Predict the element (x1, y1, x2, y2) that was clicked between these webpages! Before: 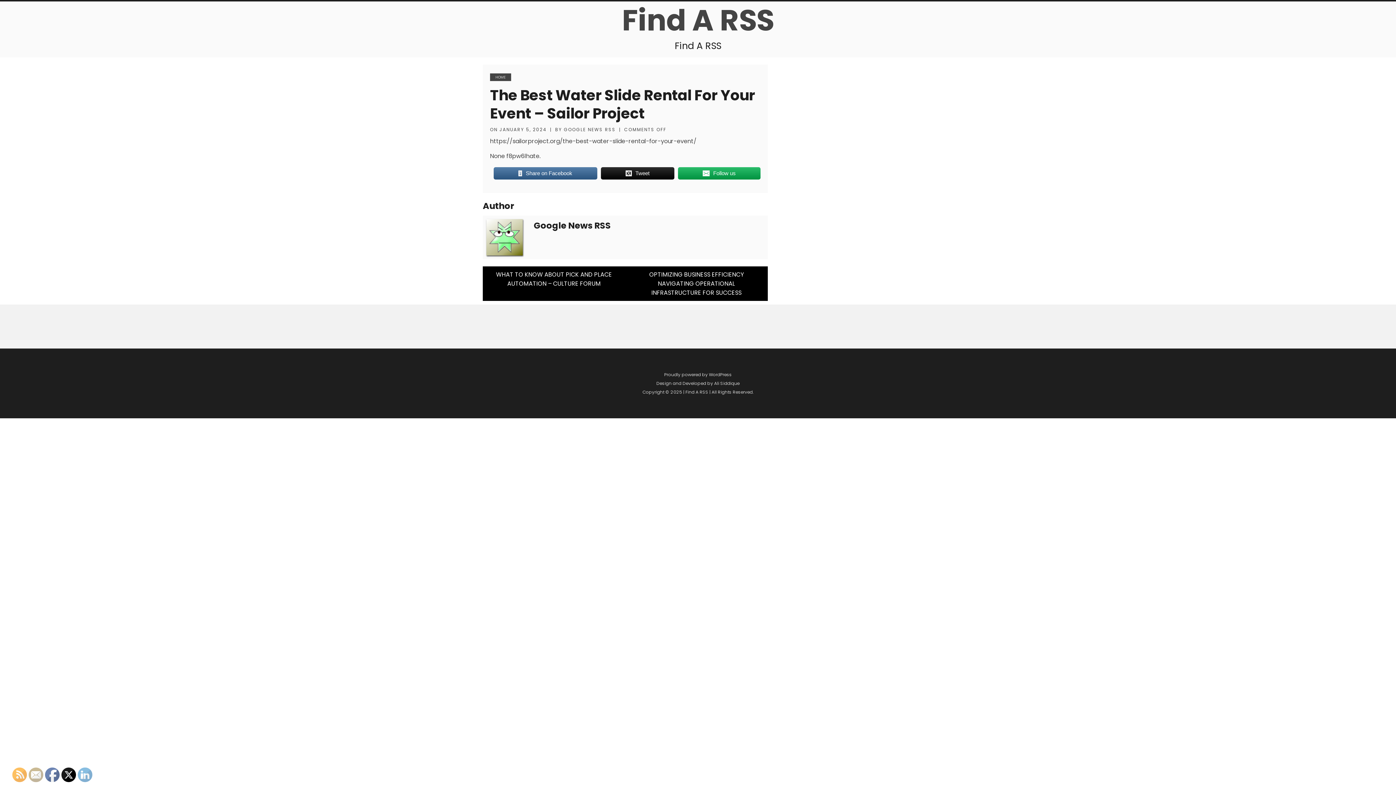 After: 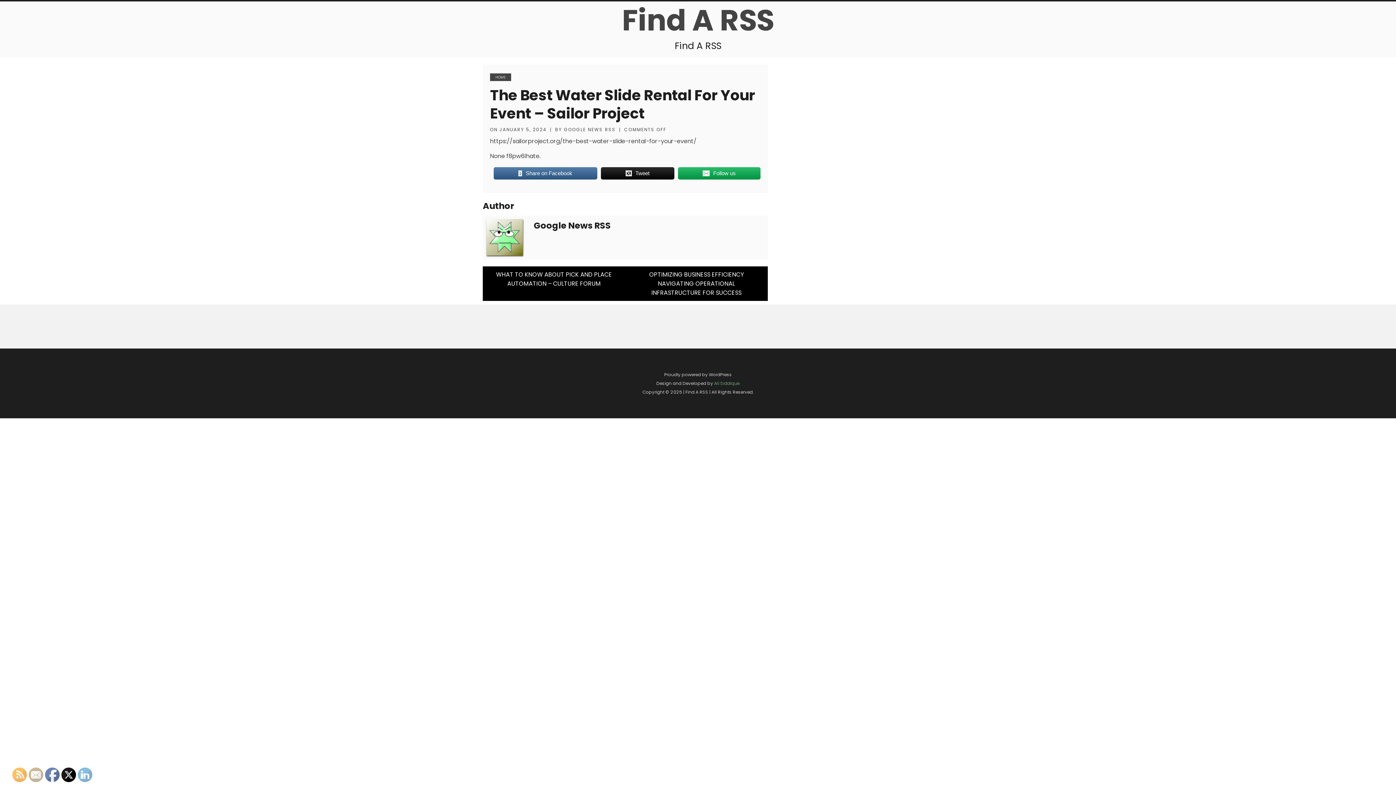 Action: bbox: (714, 380, 739, 386) label: Ali Siddique